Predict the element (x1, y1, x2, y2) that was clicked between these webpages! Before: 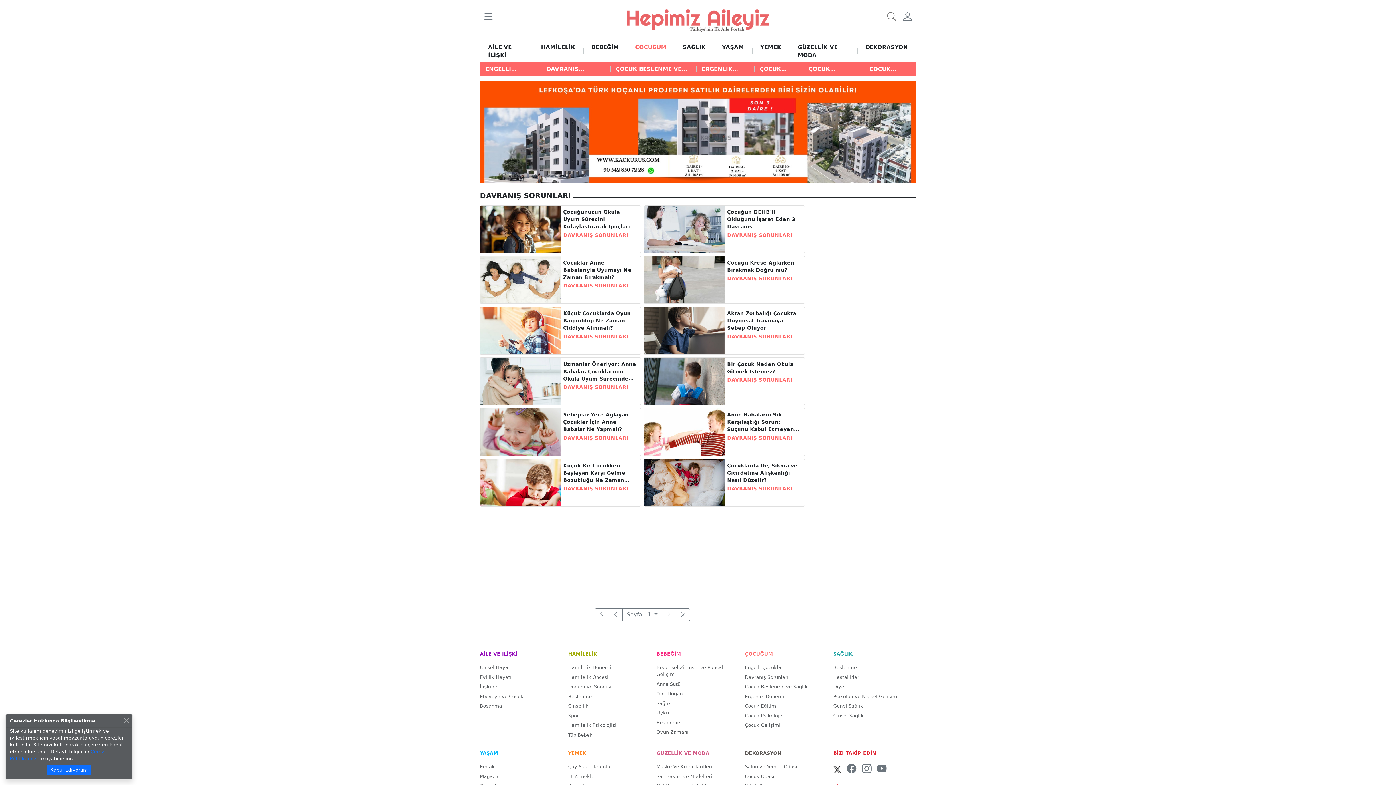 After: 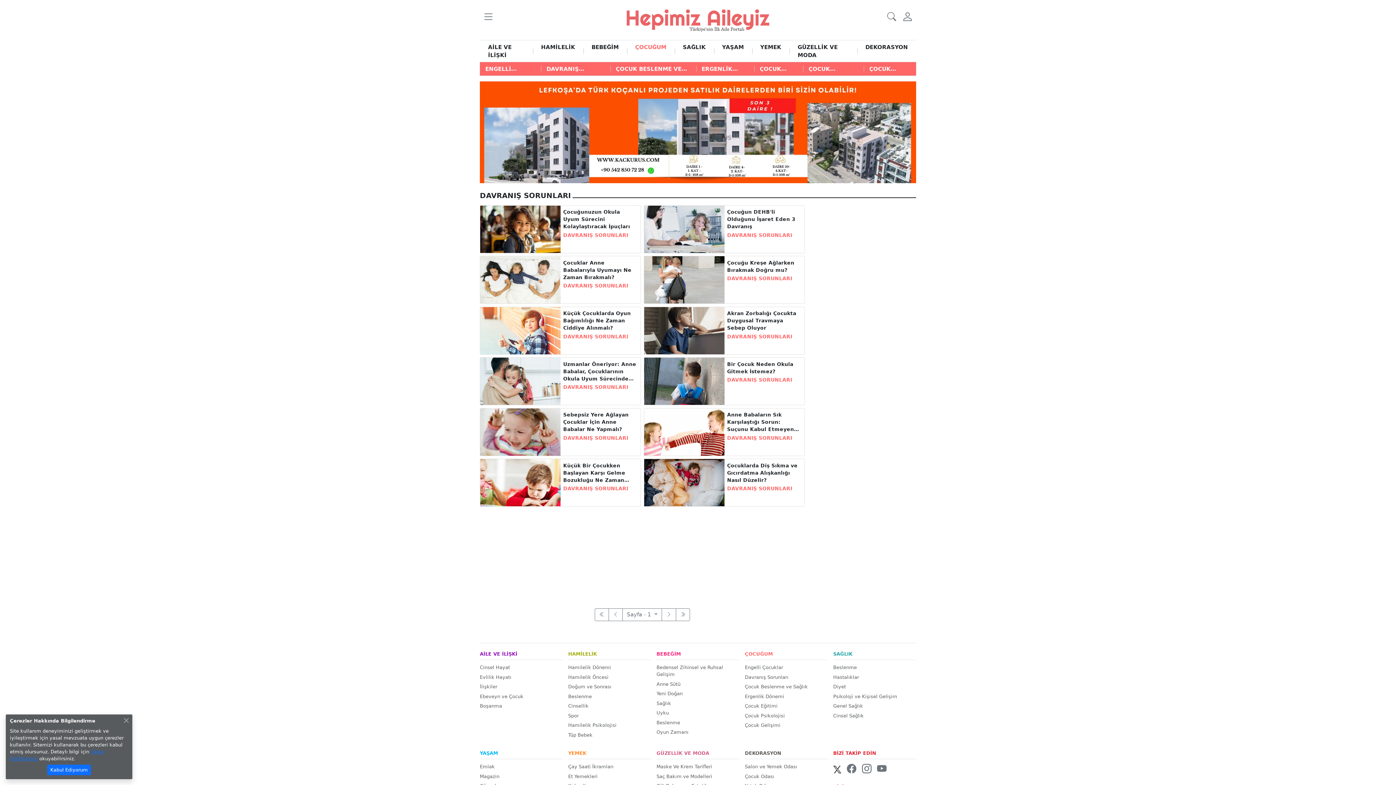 Action: label: DAVRANIŞ SORUNLARI bbox: (727, 231, 802, 238)